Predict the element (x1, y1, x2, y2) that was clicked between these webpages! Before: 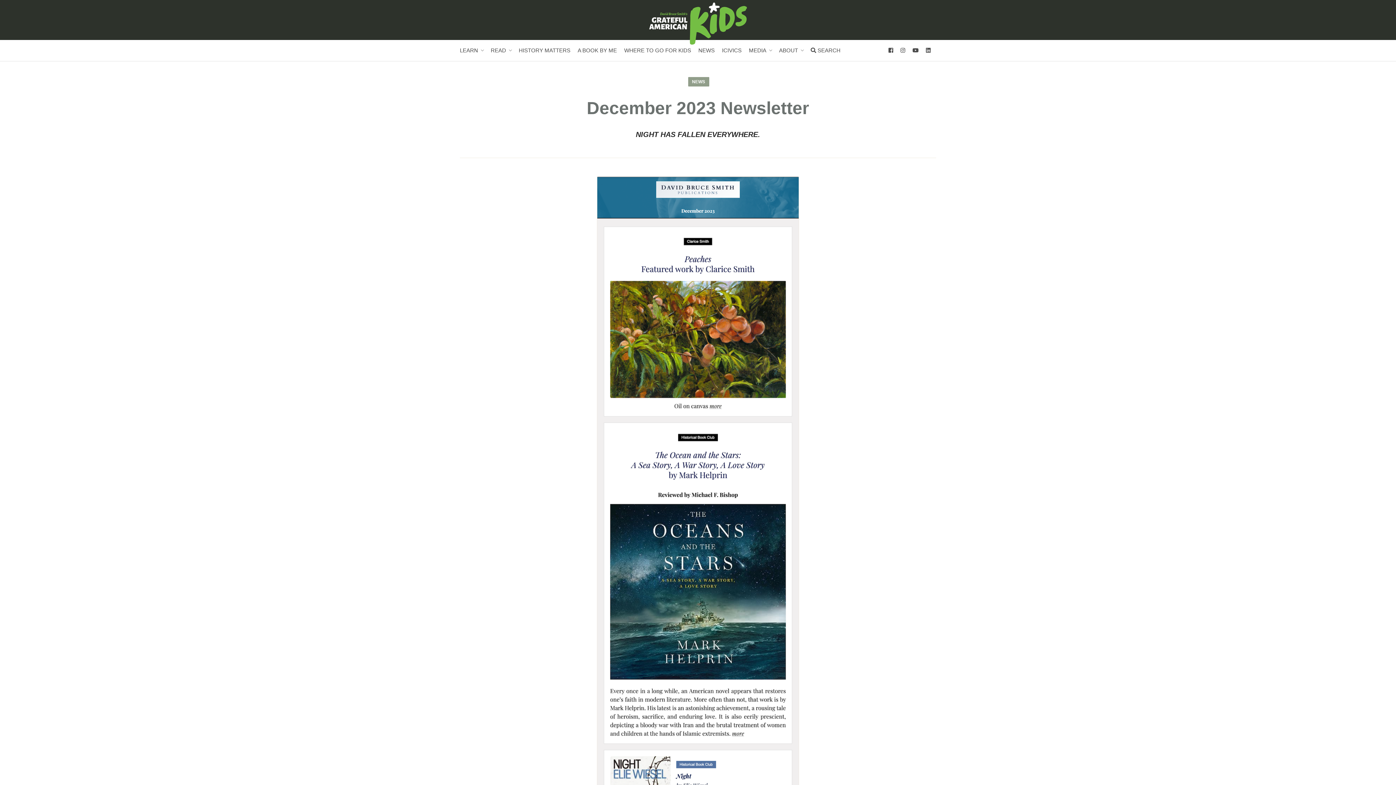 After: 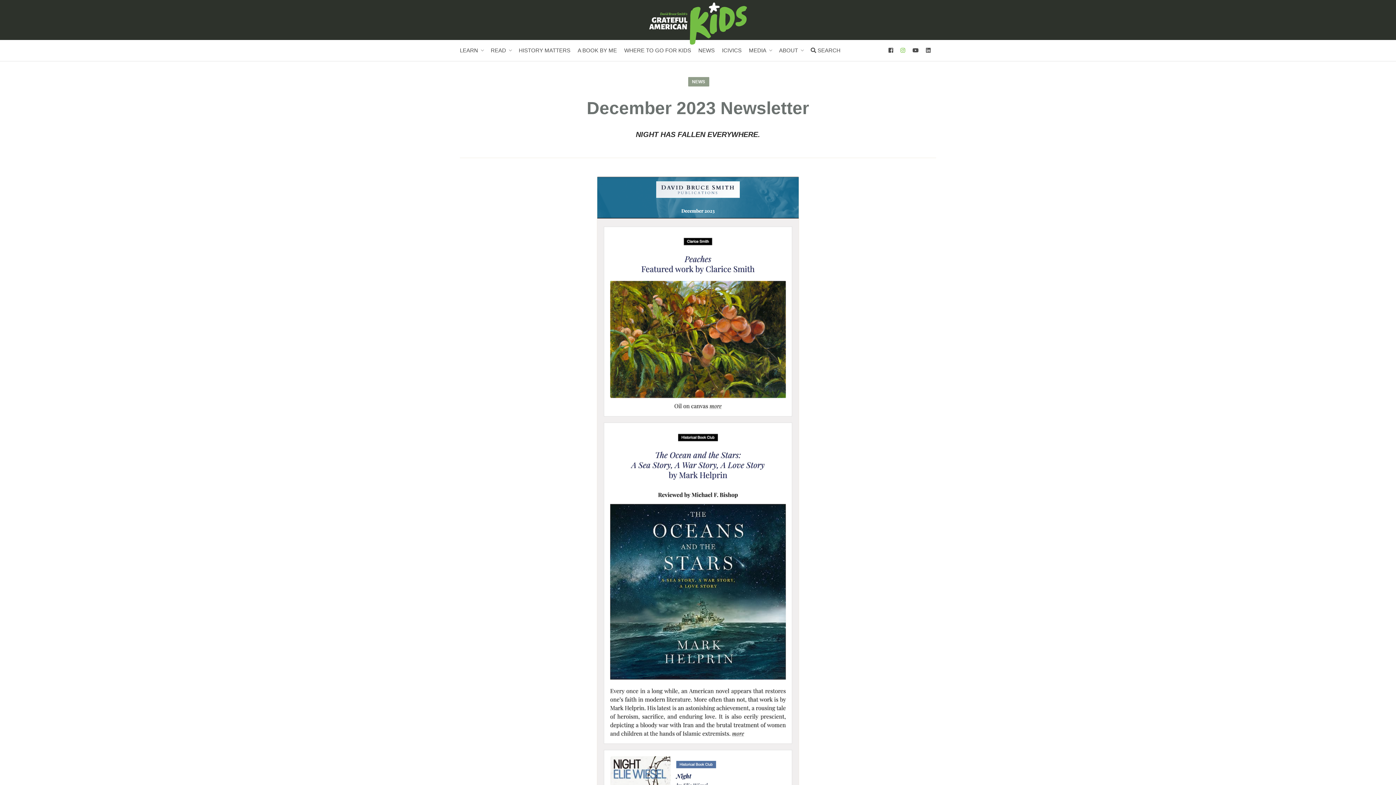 Action: bbox: (900, 40, 910, 61)